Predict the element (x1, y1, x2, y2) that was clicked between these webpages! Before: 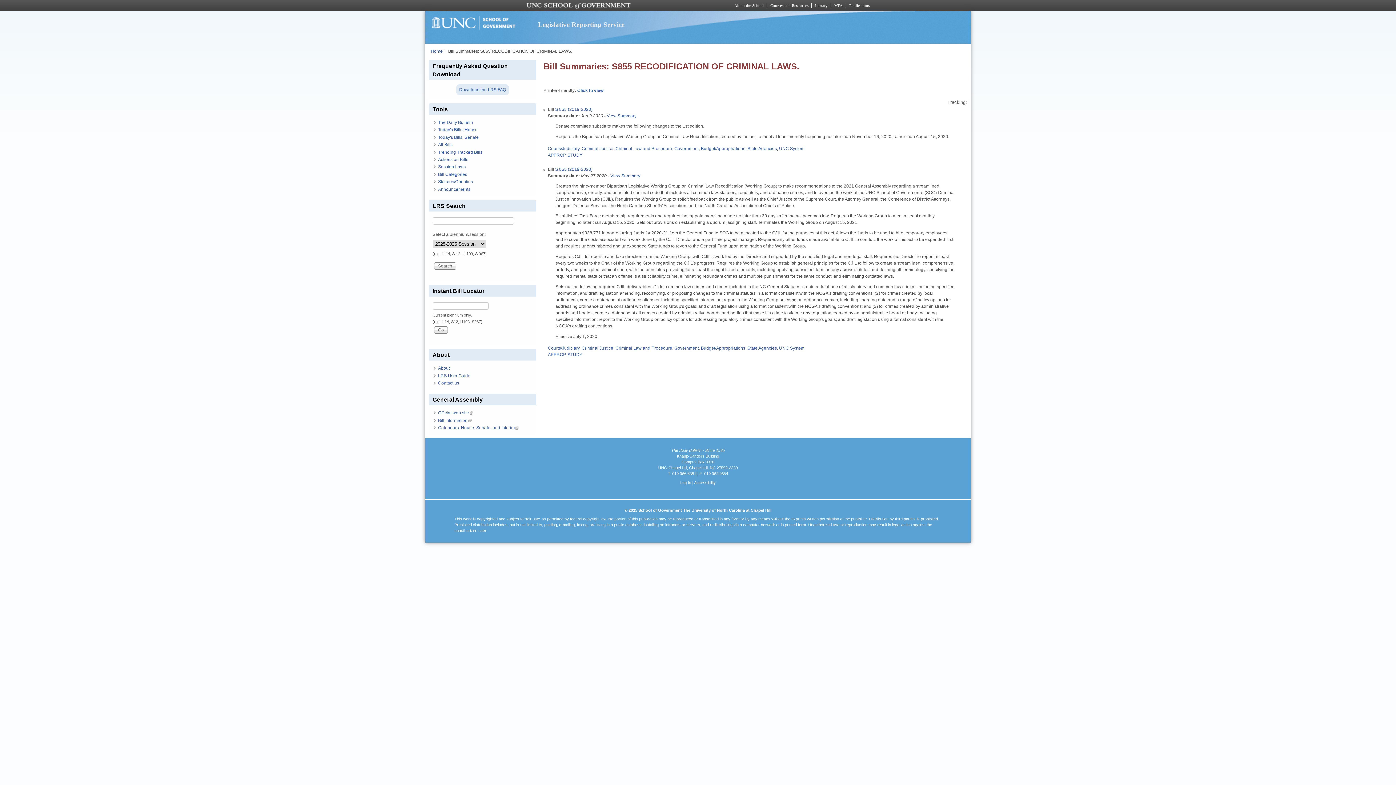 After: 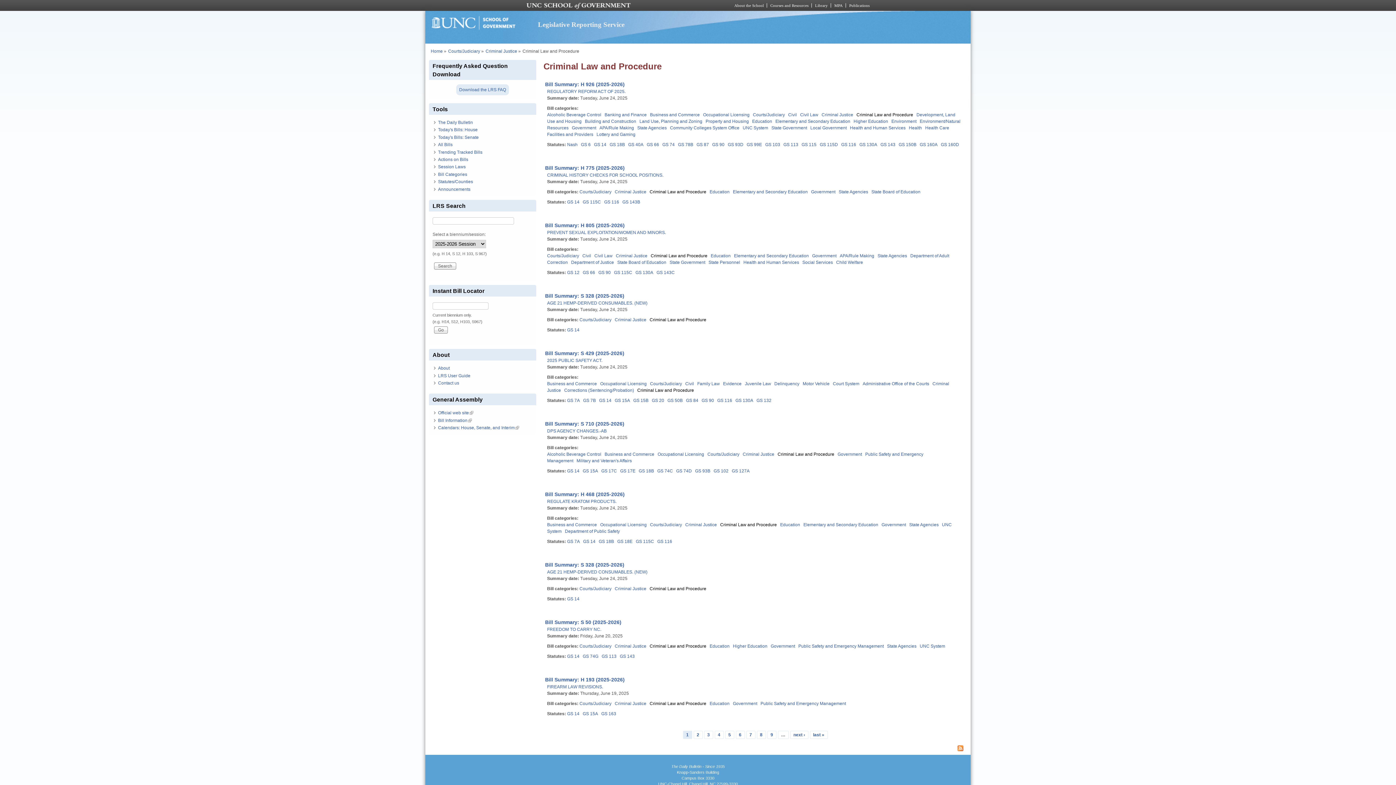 Action: bbox: (615, 146, 672, 151) label: Criminal Law and Procedure